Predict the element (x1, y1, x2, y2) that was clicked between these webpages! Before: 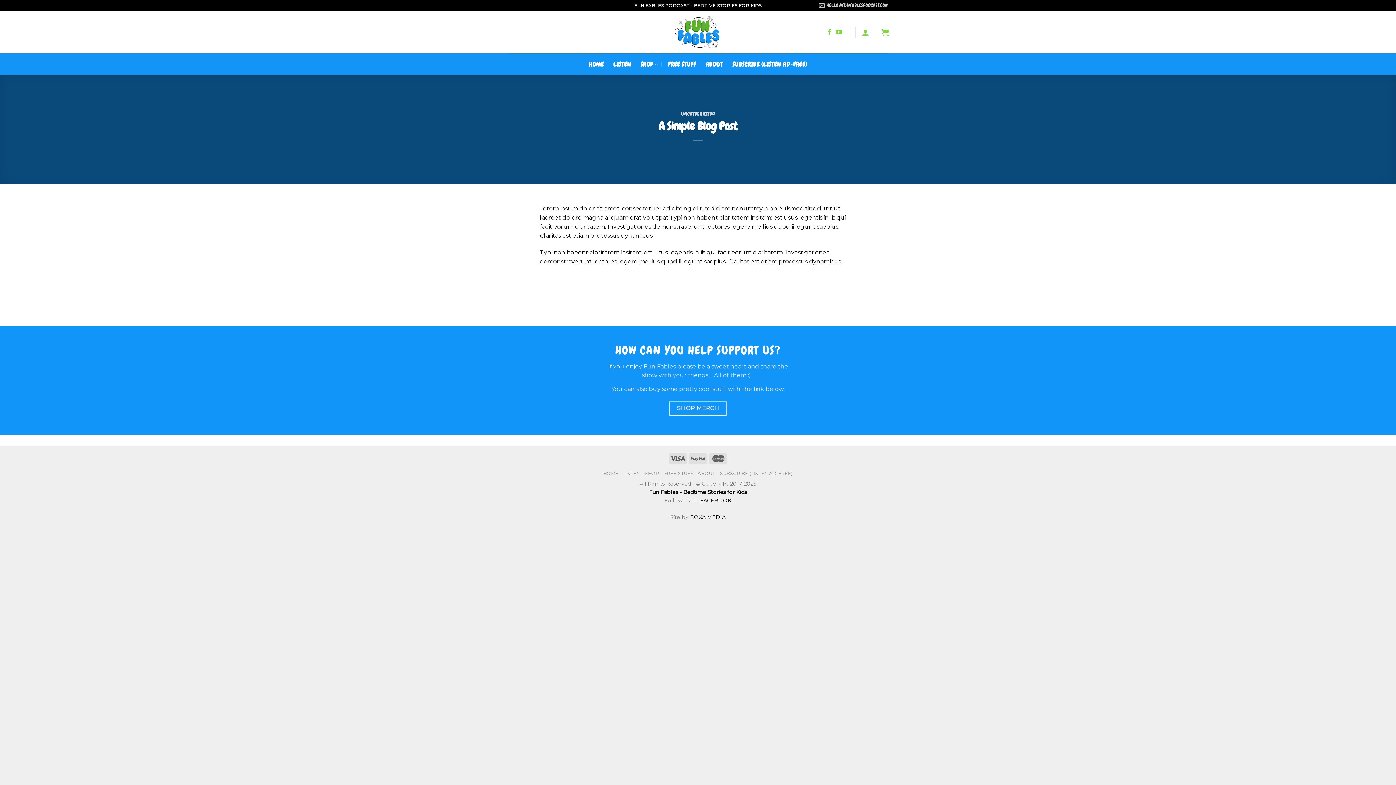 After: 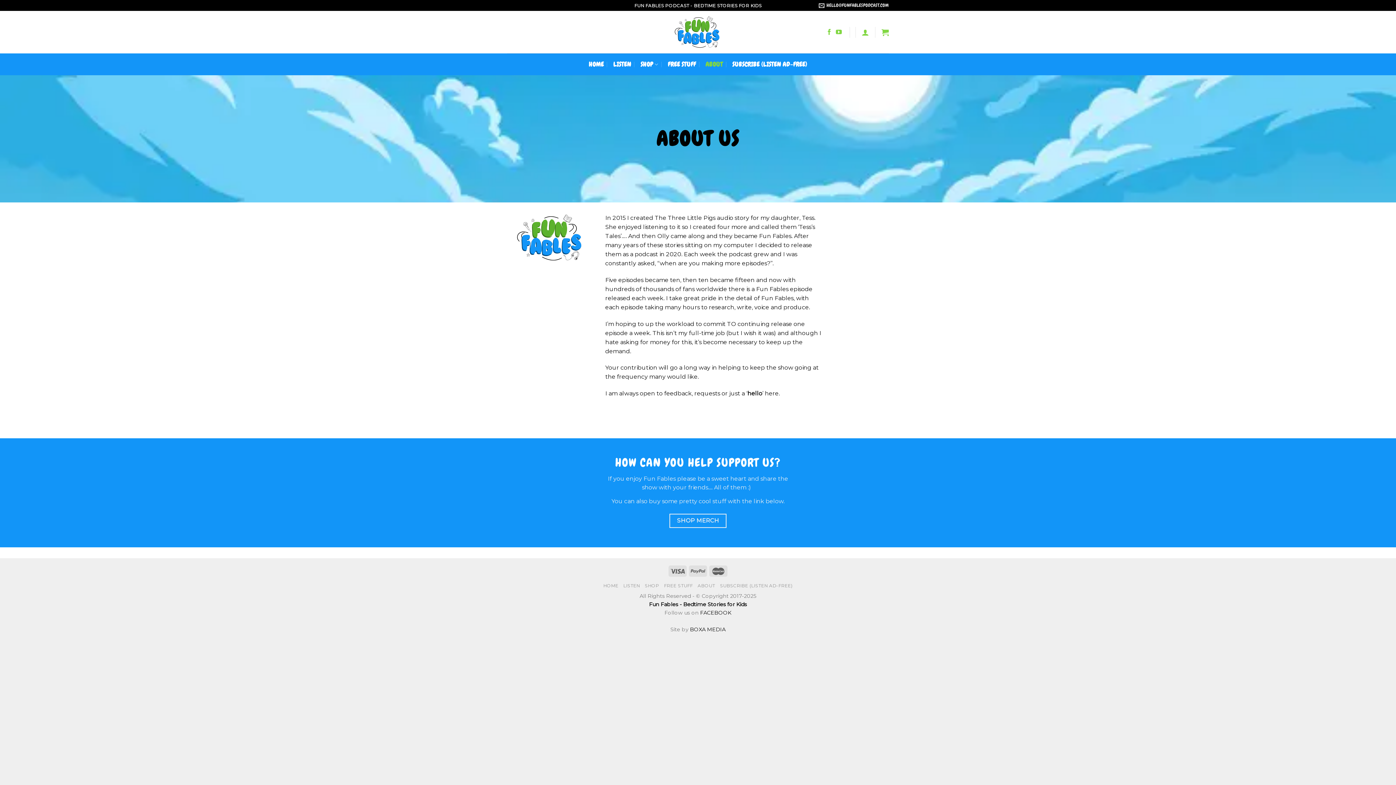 Action: bbox: (697, 470, 715, 476) label: ABOUT